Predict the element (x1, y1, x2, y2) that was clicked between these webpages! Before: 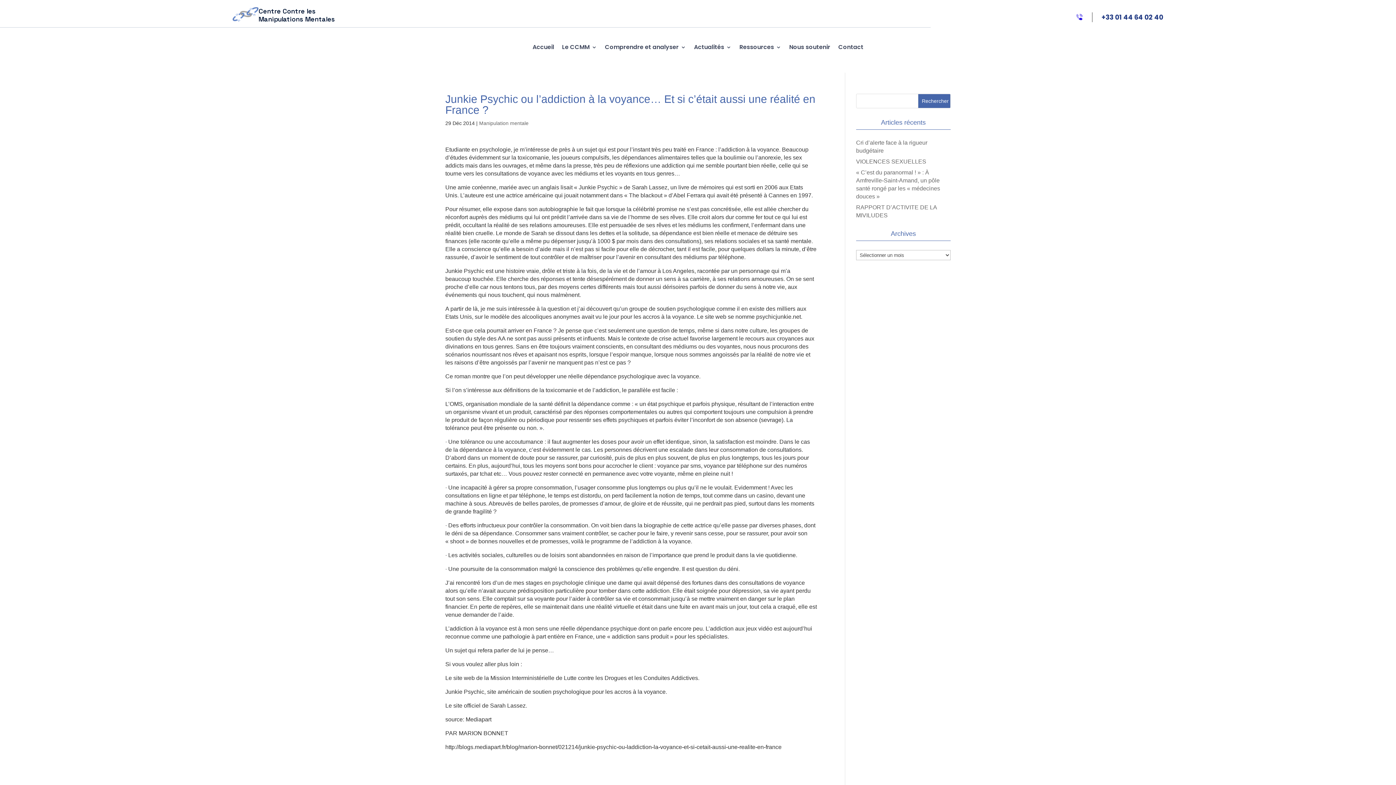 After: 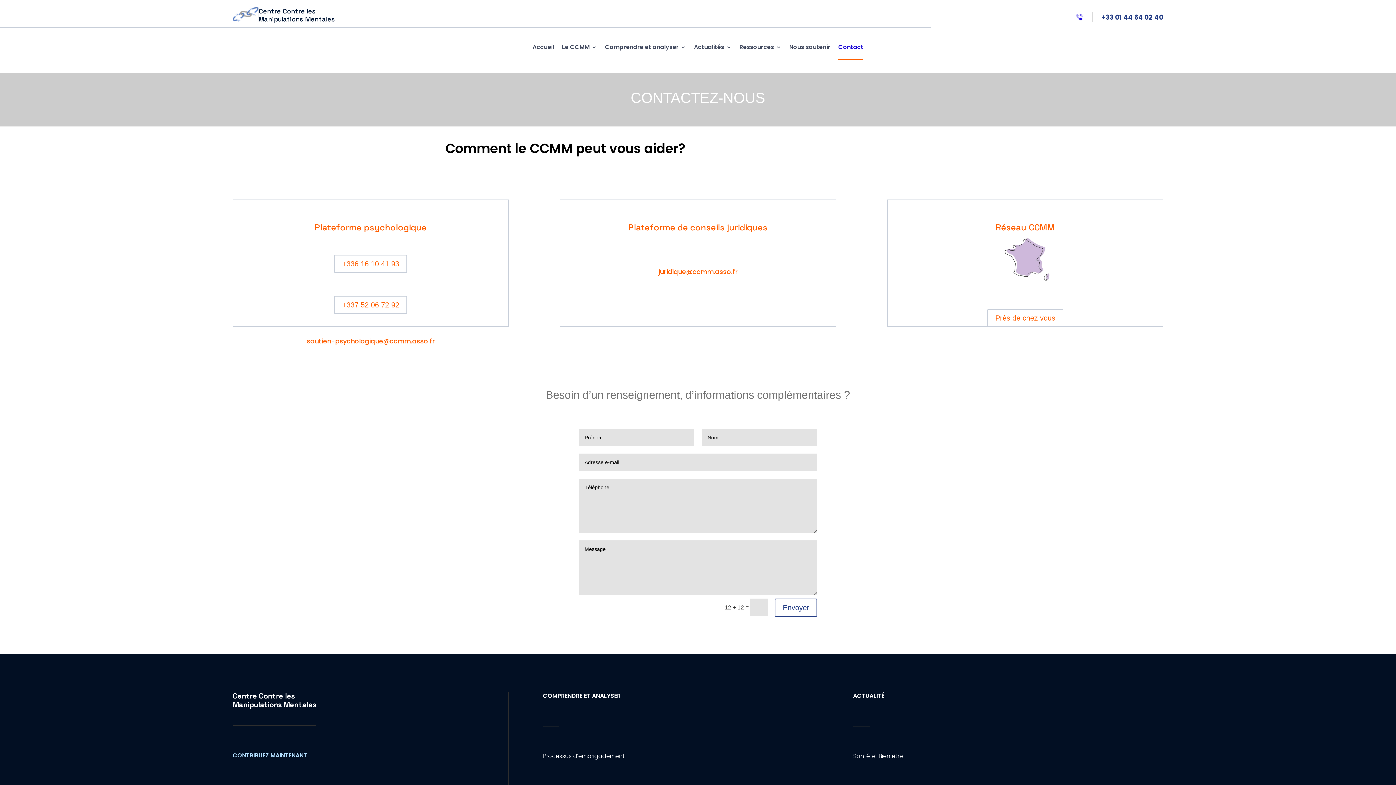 Action: bbox: (838, 42, 863, 54) label: Contact